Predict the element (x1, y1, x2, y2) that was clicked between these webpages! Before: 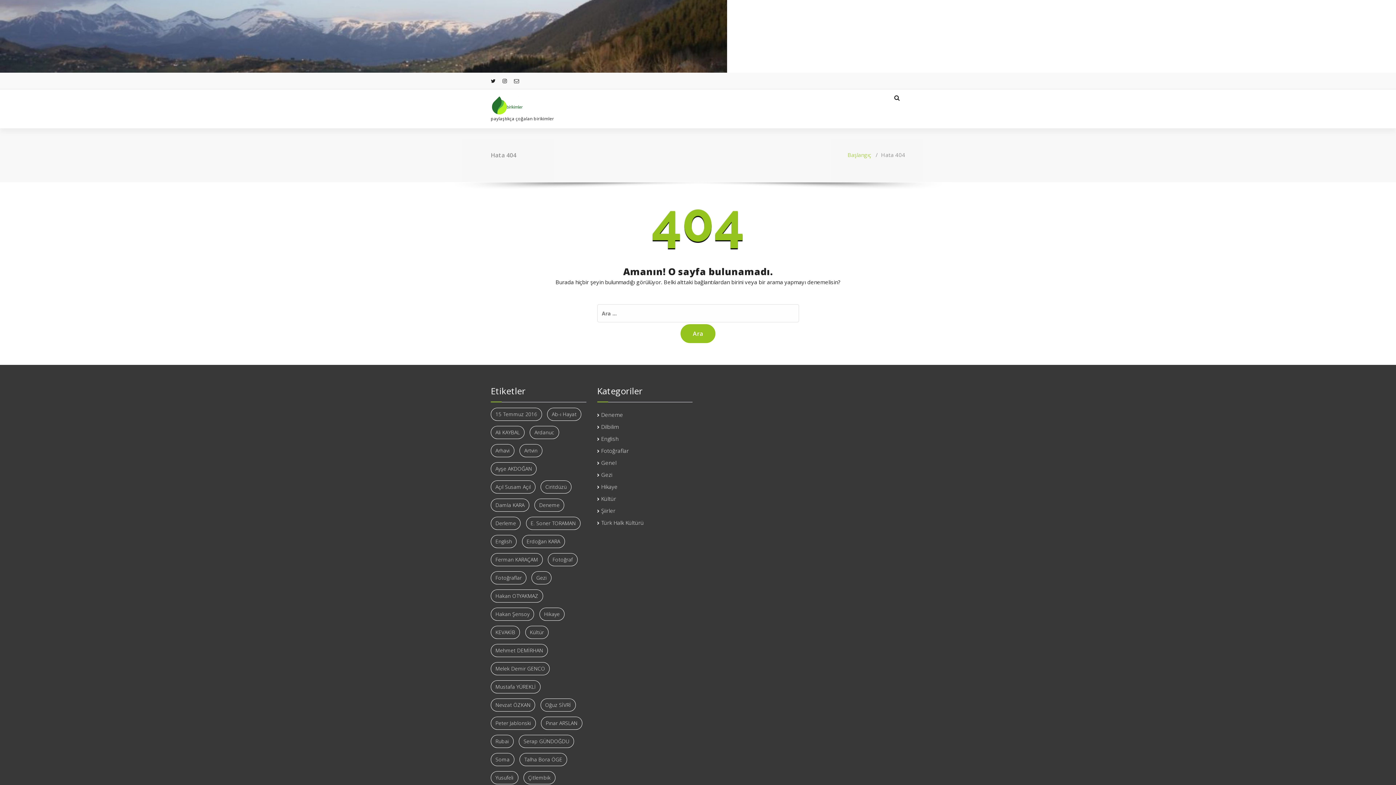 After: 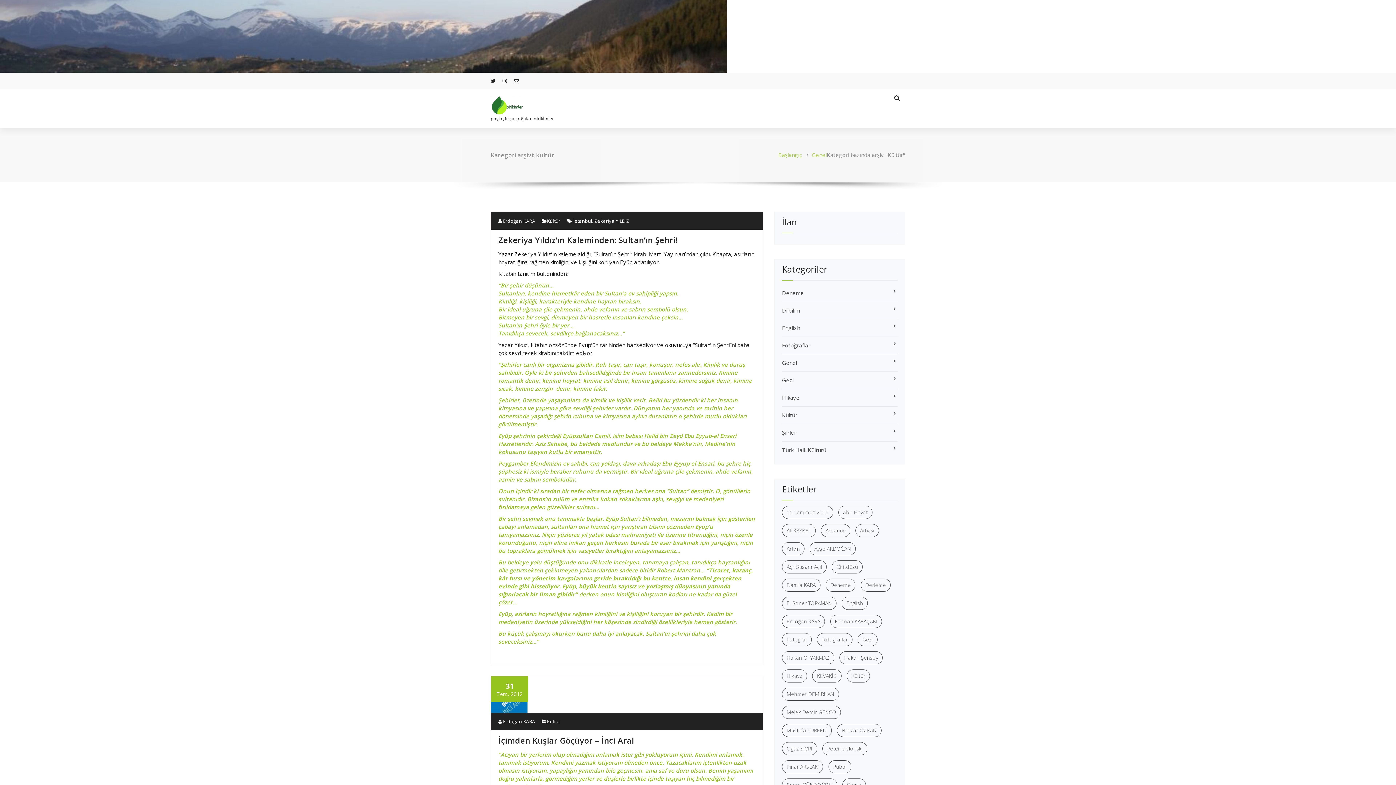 Action: label: Kültür bbox: (601, 495, 616, 502)